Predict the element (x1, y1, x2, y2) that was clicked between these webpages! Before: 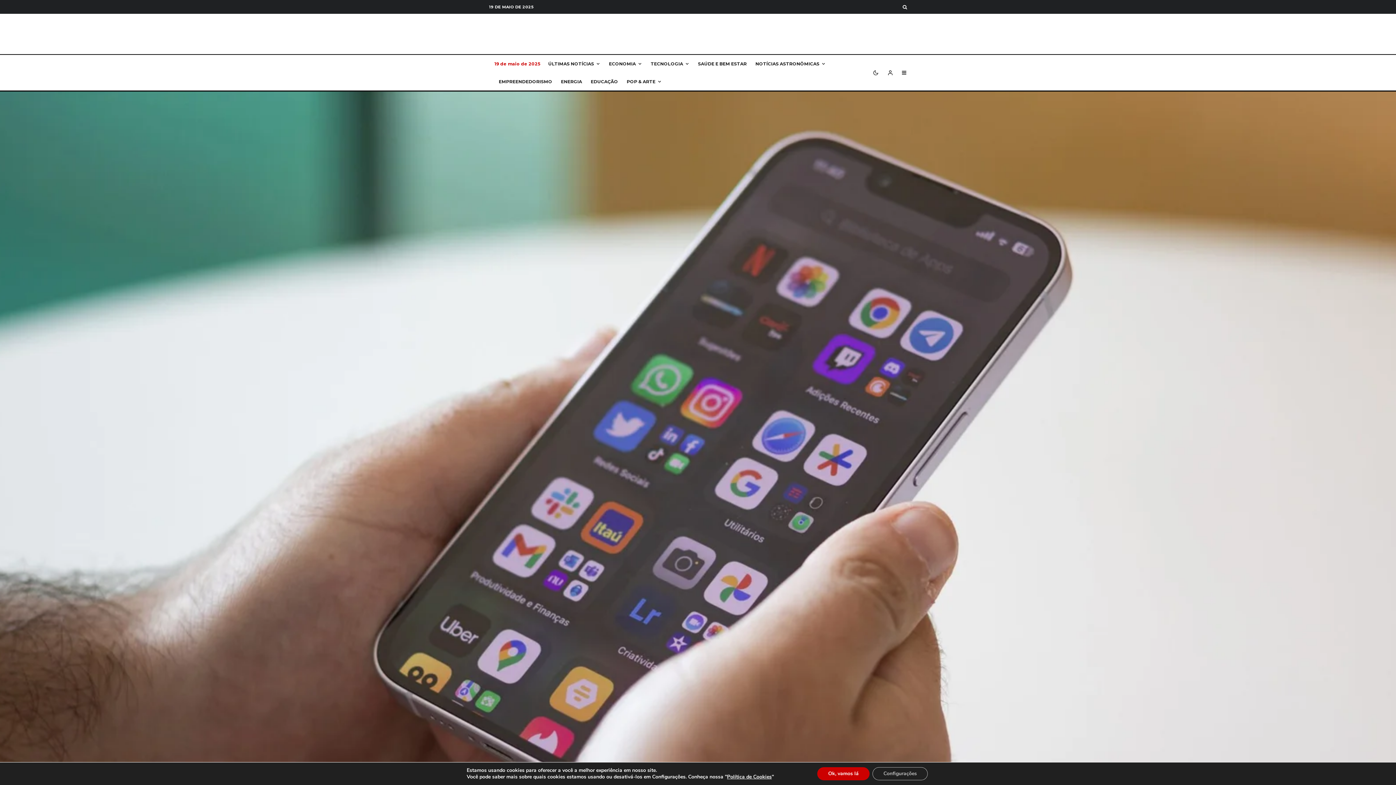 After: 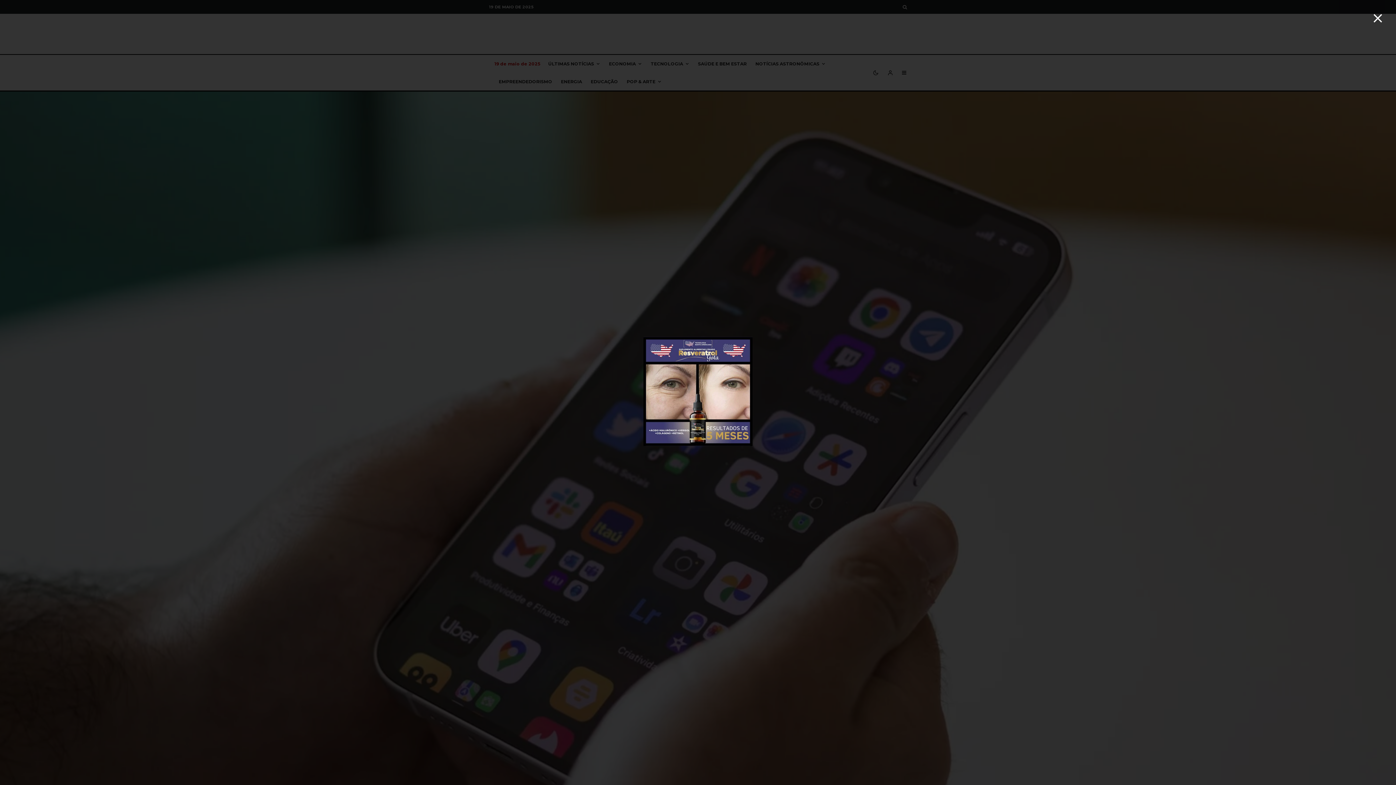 Action: bbox: (817, 767, 869, 780) label: Ok, vamos lá